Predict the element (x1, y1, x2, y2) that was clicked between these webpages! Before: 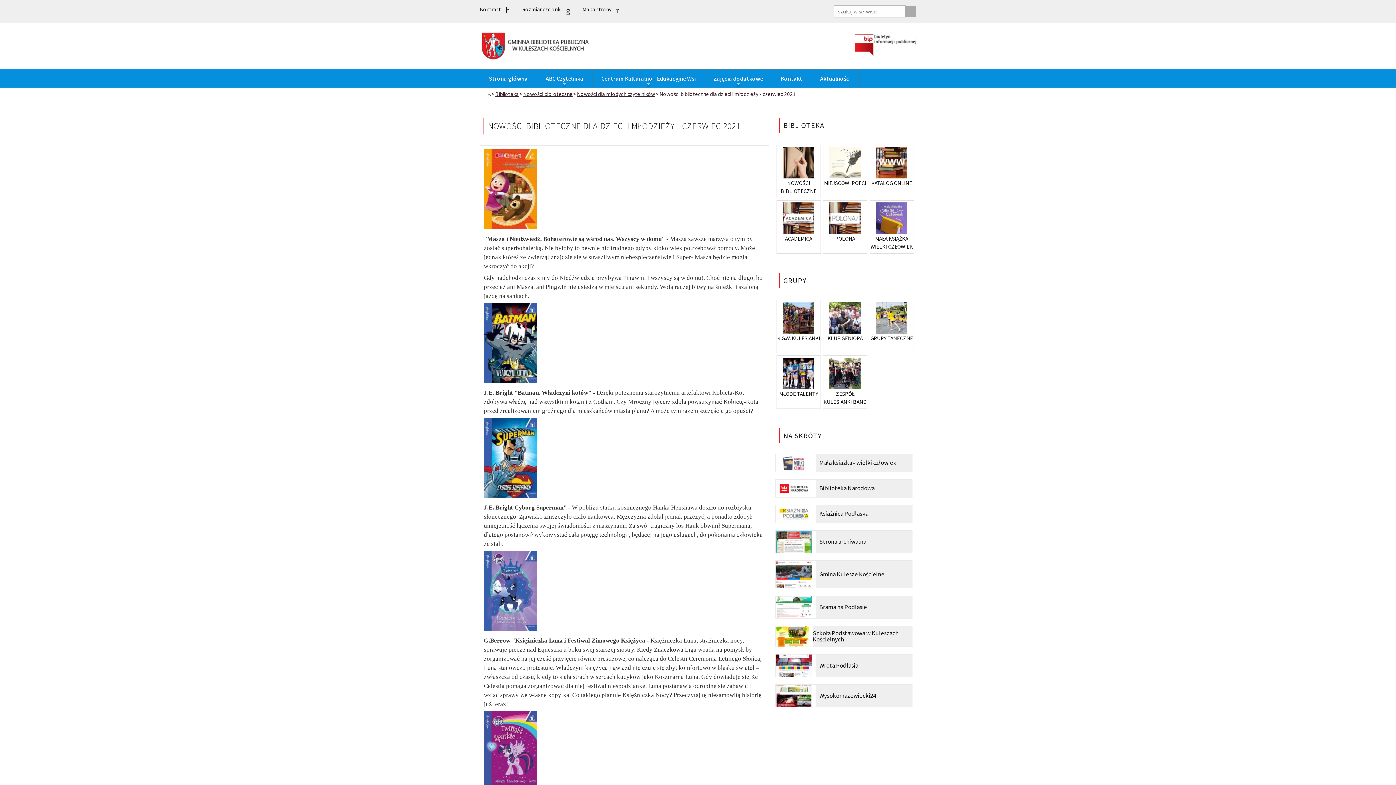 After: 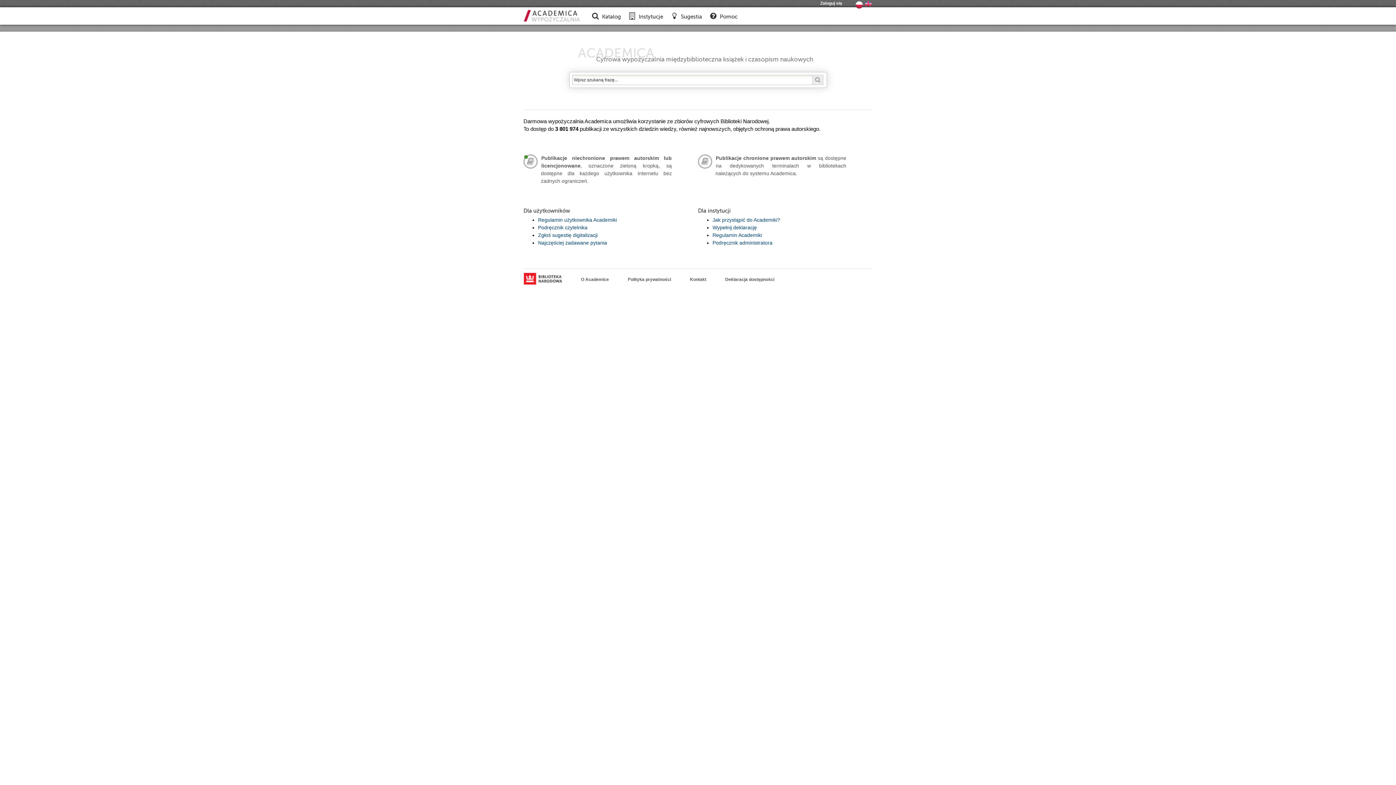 Action: bbox: (776, 202, 820, 245) label: ACADEMICA